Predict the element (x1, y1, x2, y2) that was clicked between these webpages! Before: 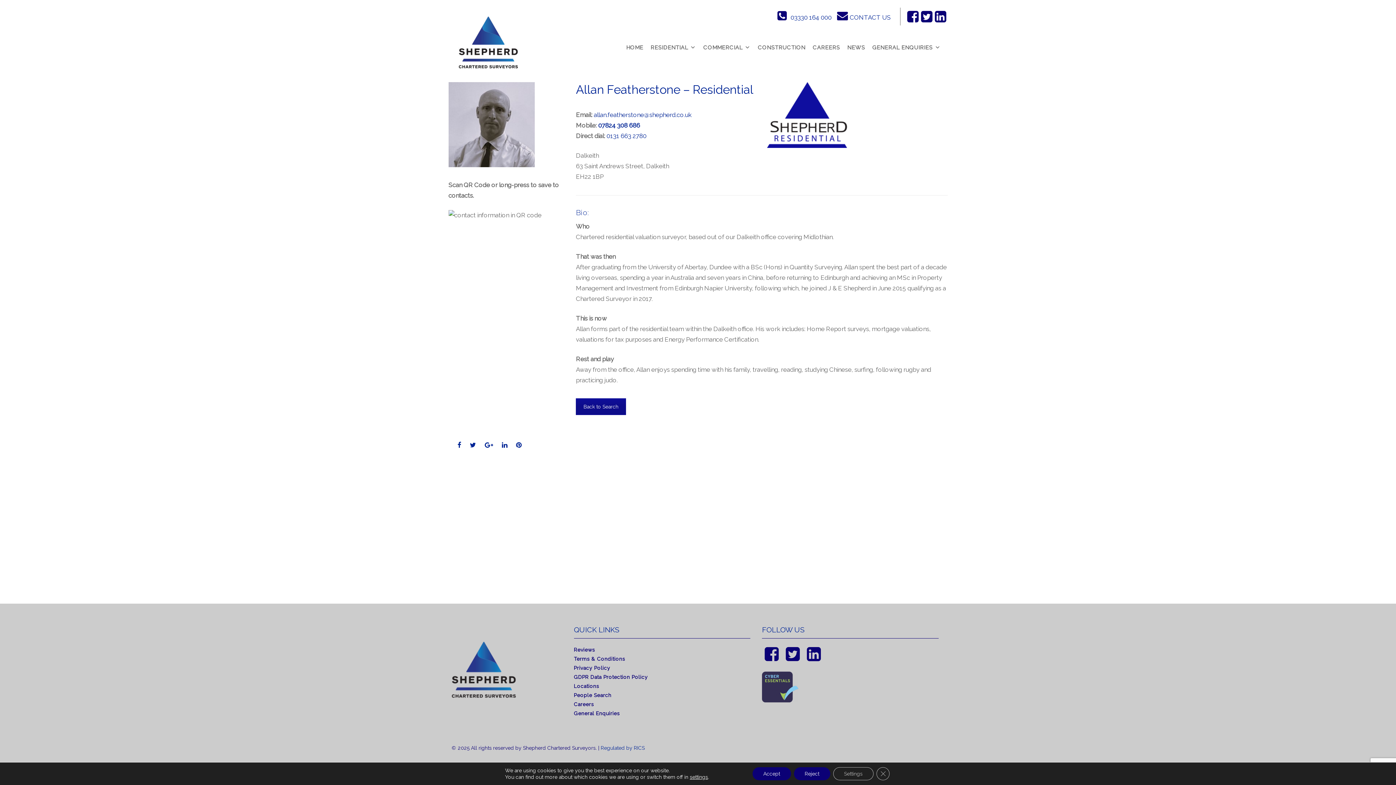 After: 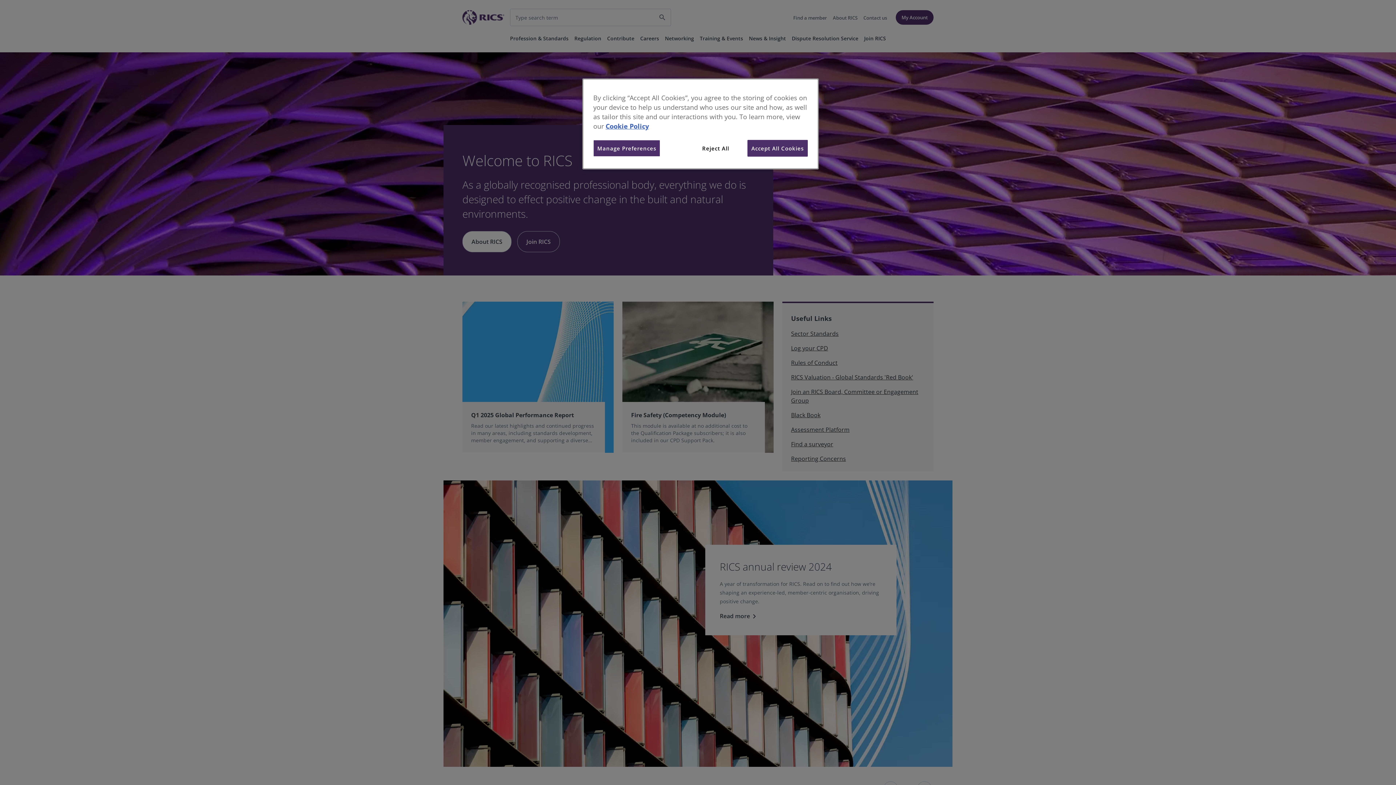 Action: bbox: (600, 745, 644, 751) label: Regulated by RICS